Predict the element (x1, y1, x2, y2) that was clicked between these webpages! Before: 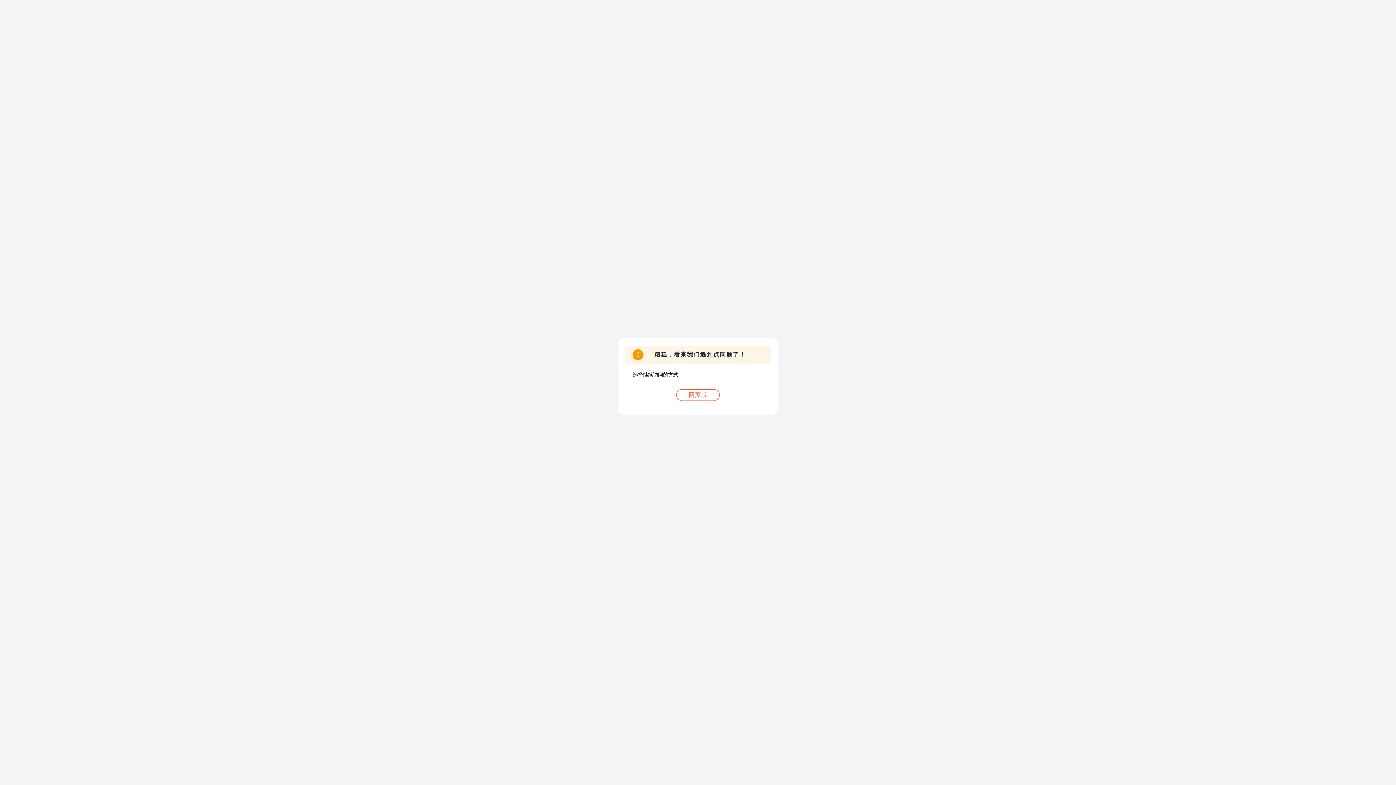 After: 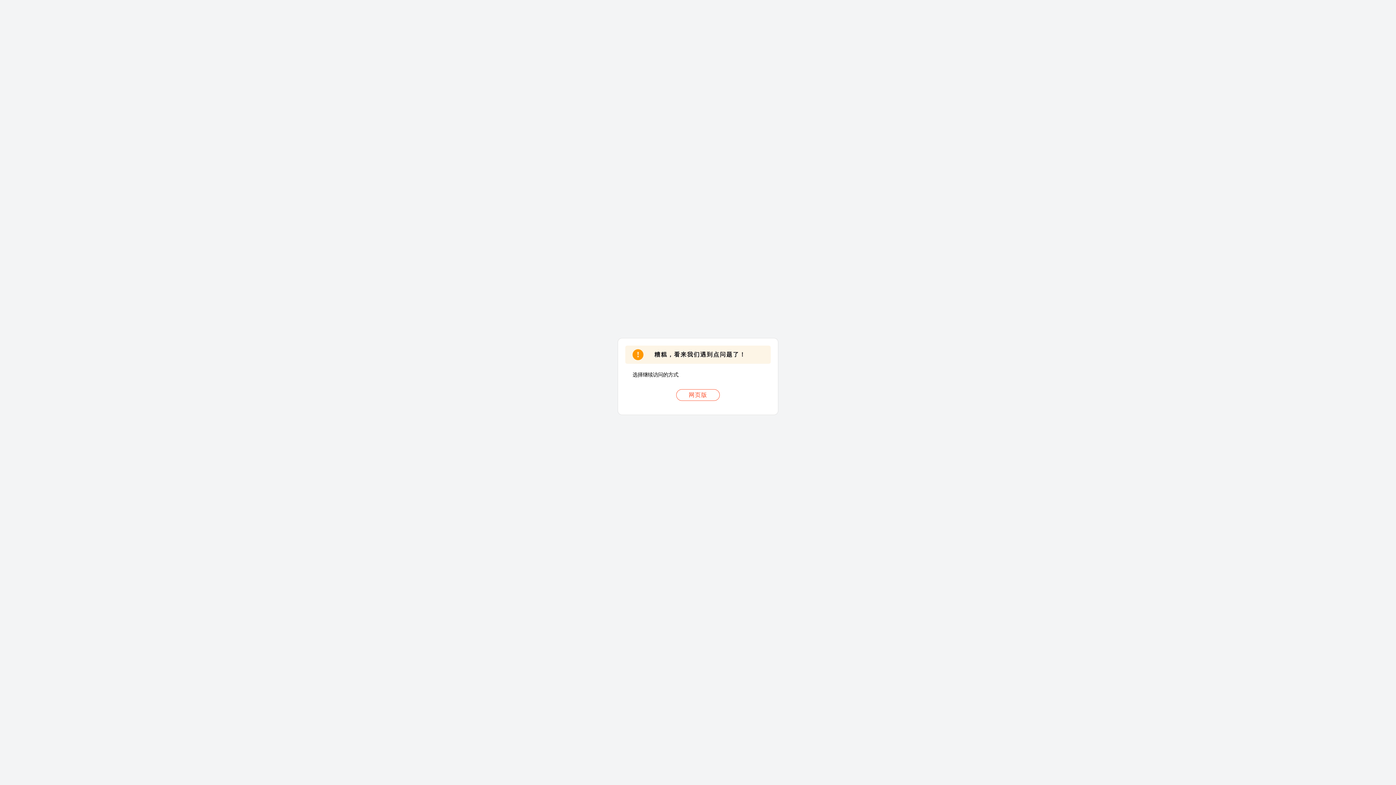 Action: label: 网页版 bbox: (676, 389, 720, 401)